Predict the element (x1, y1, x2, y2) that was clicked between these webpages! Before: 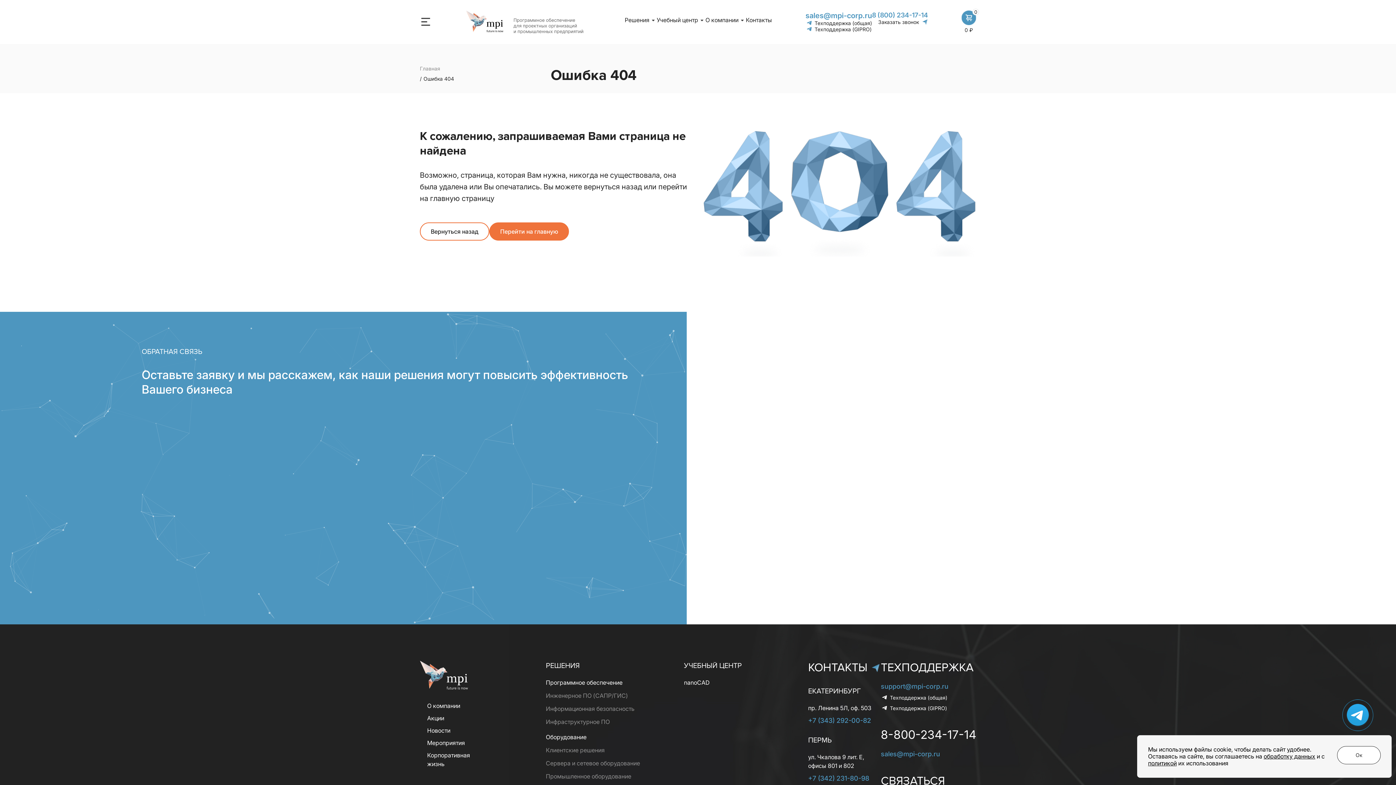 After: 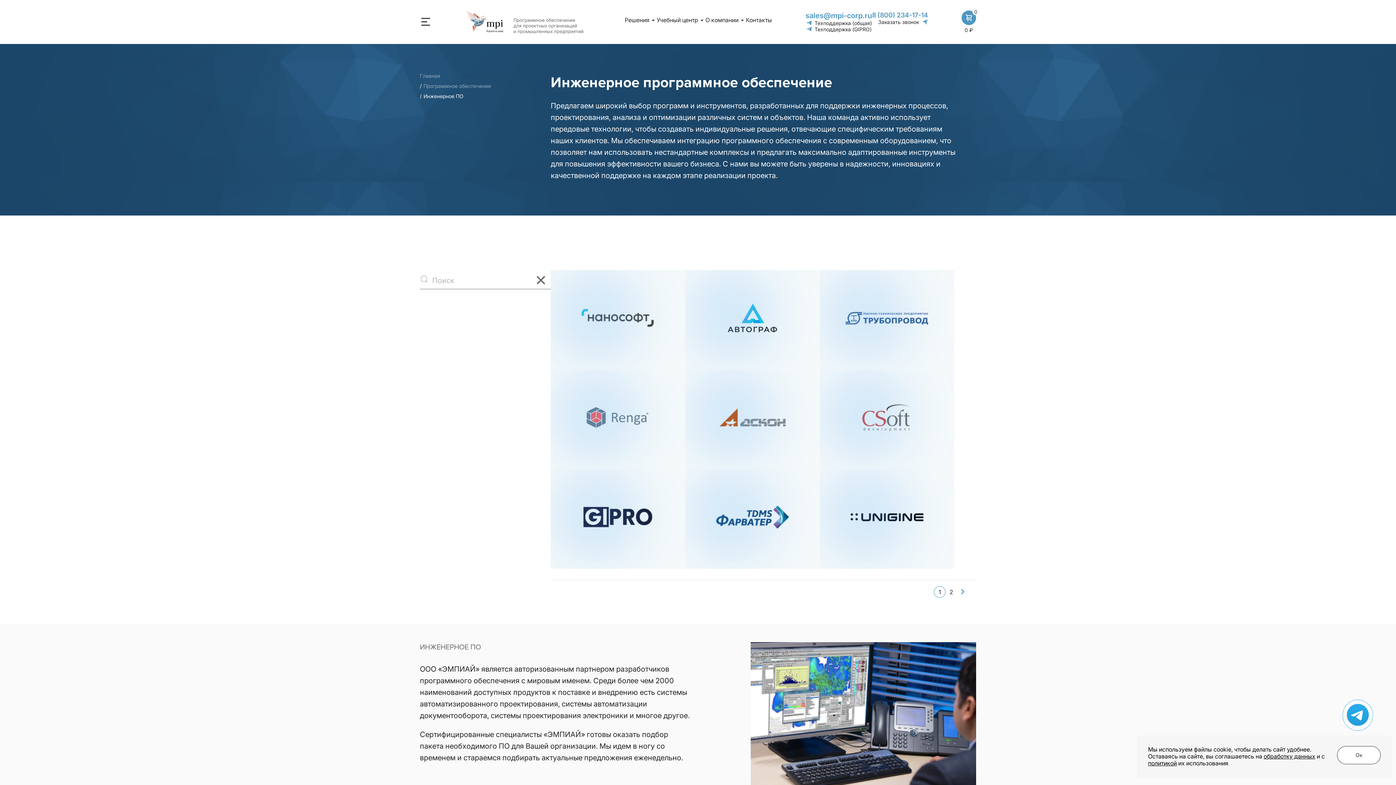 Action: label: Инженерное ПО (САПР/ГИС) bbox: (546, 691, 628, 700)